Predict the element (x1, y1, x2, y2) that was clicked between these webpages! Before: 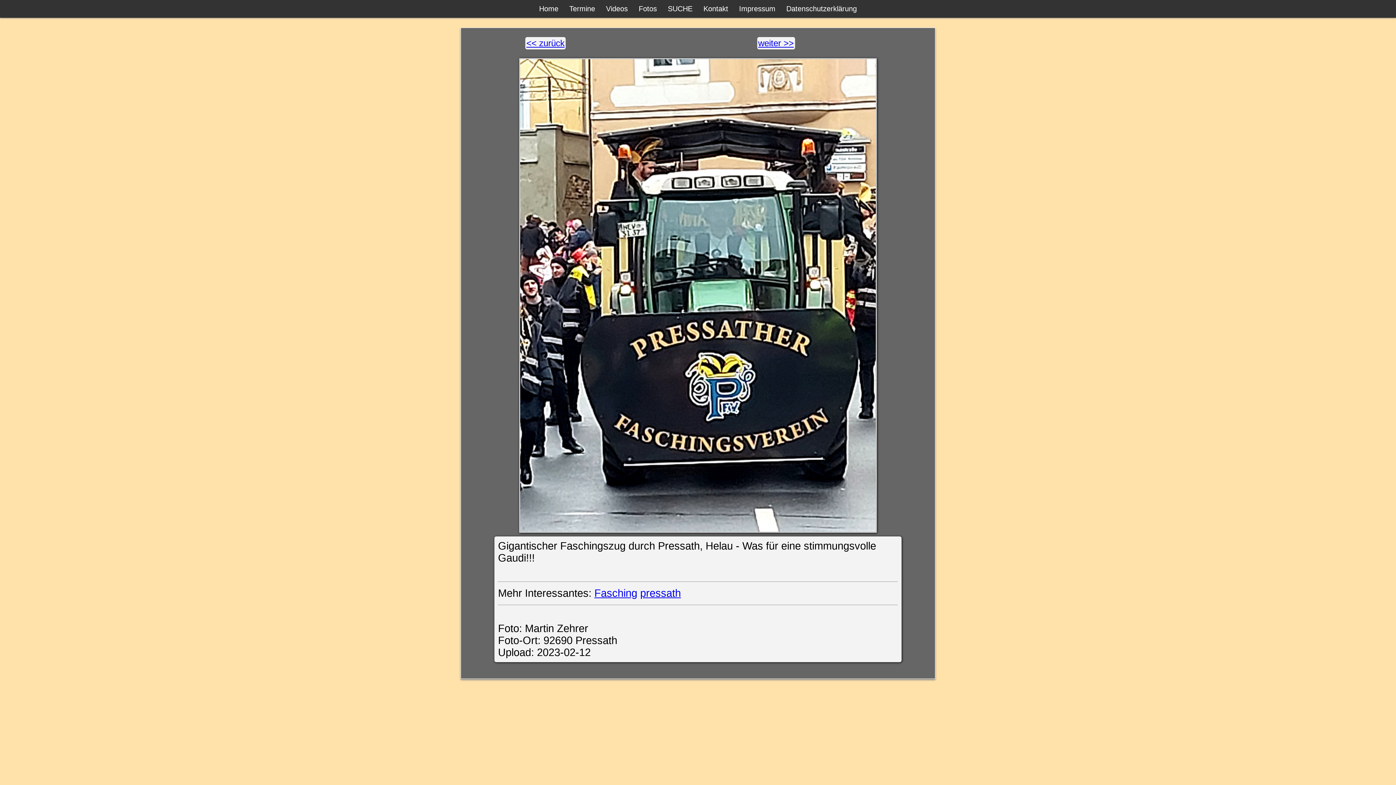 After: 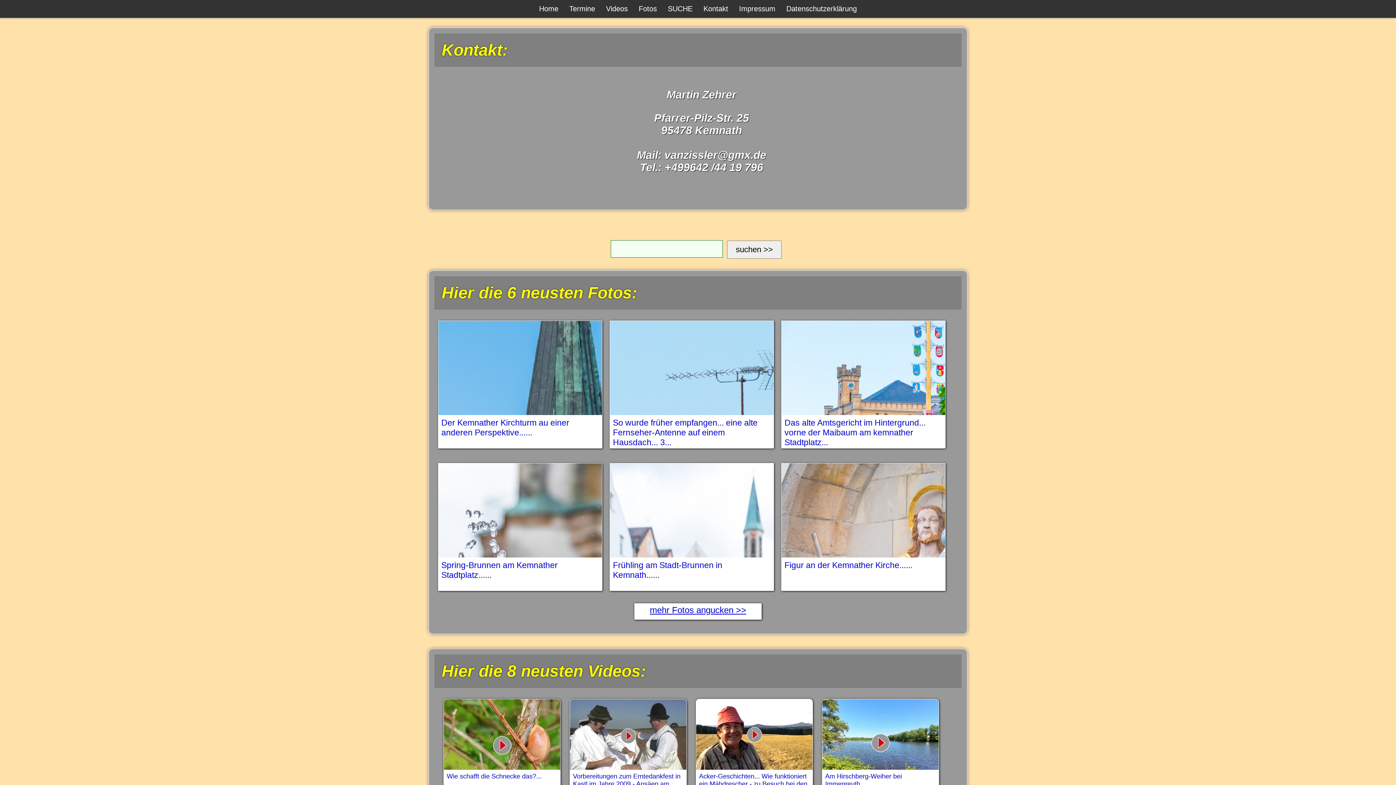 Action: bbox: (703, 4, 728, 12) label: Kontakt